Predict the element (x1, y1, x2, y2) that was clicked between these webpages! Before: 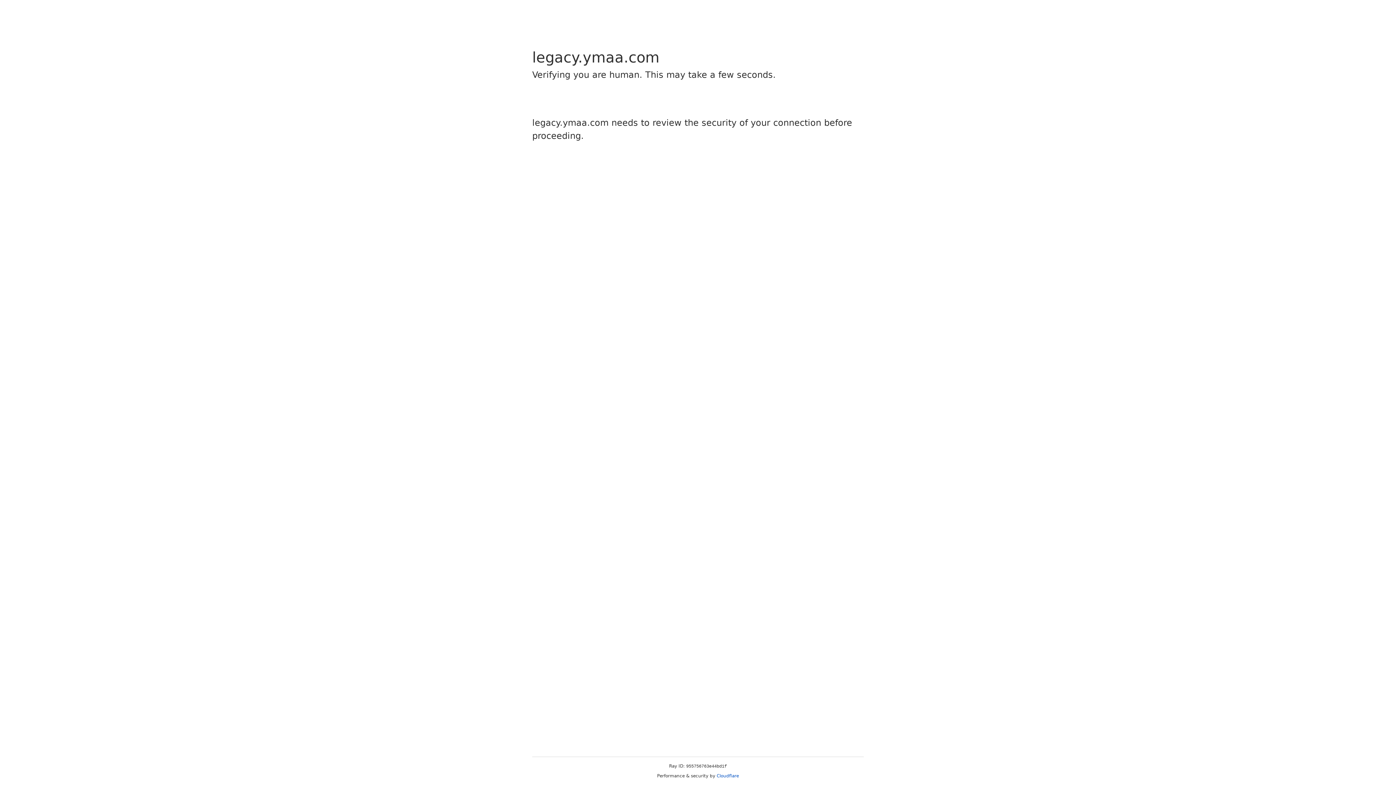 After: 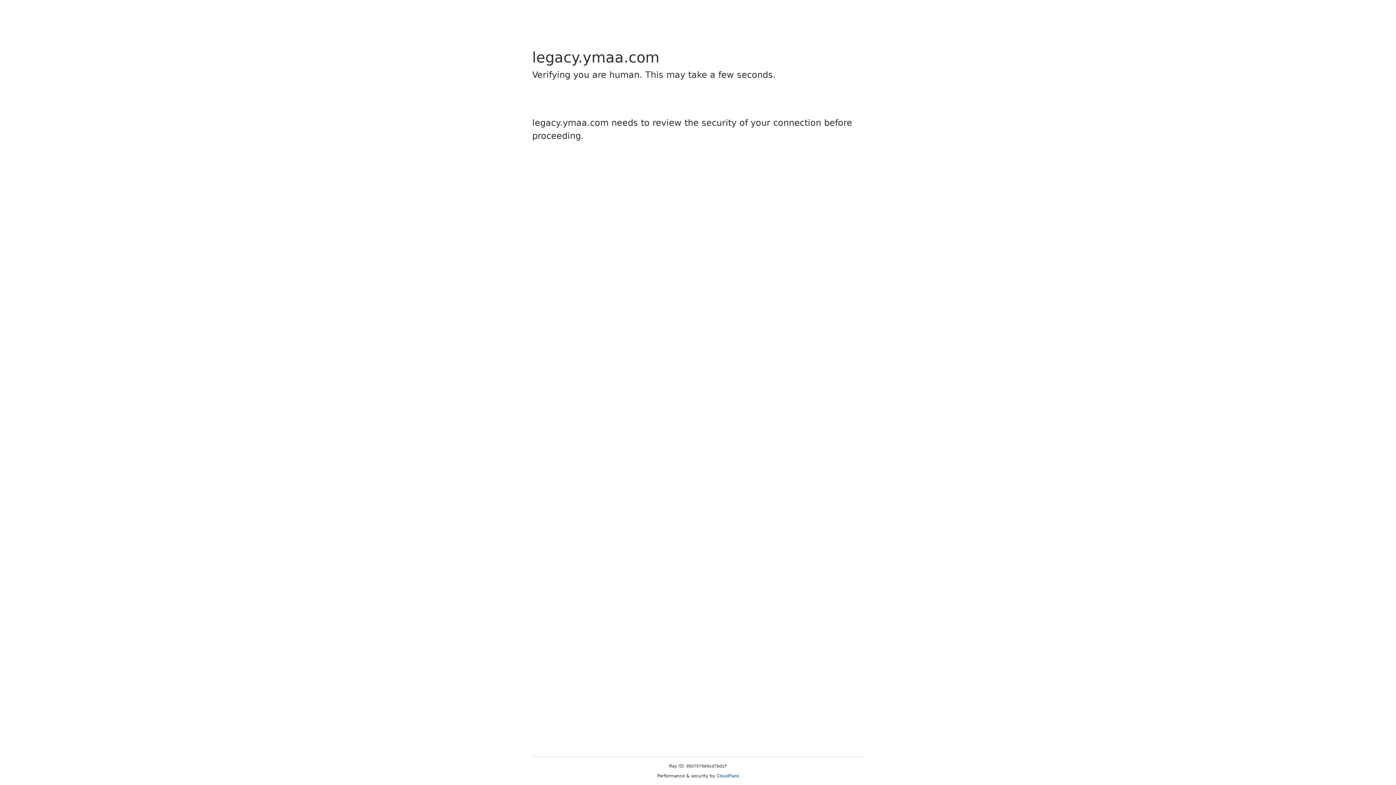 Action: bbox: (716, 773, 739, 778) label: Cloudflare